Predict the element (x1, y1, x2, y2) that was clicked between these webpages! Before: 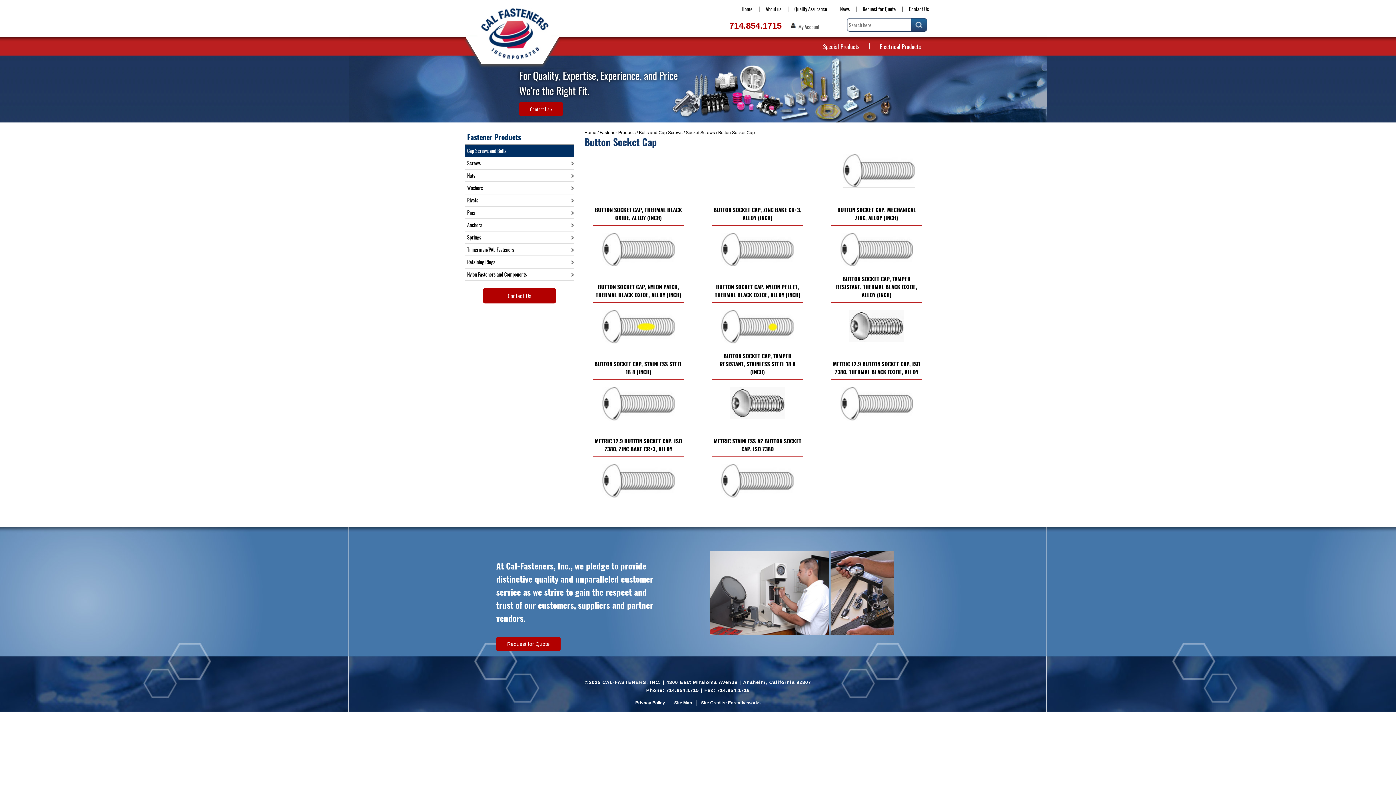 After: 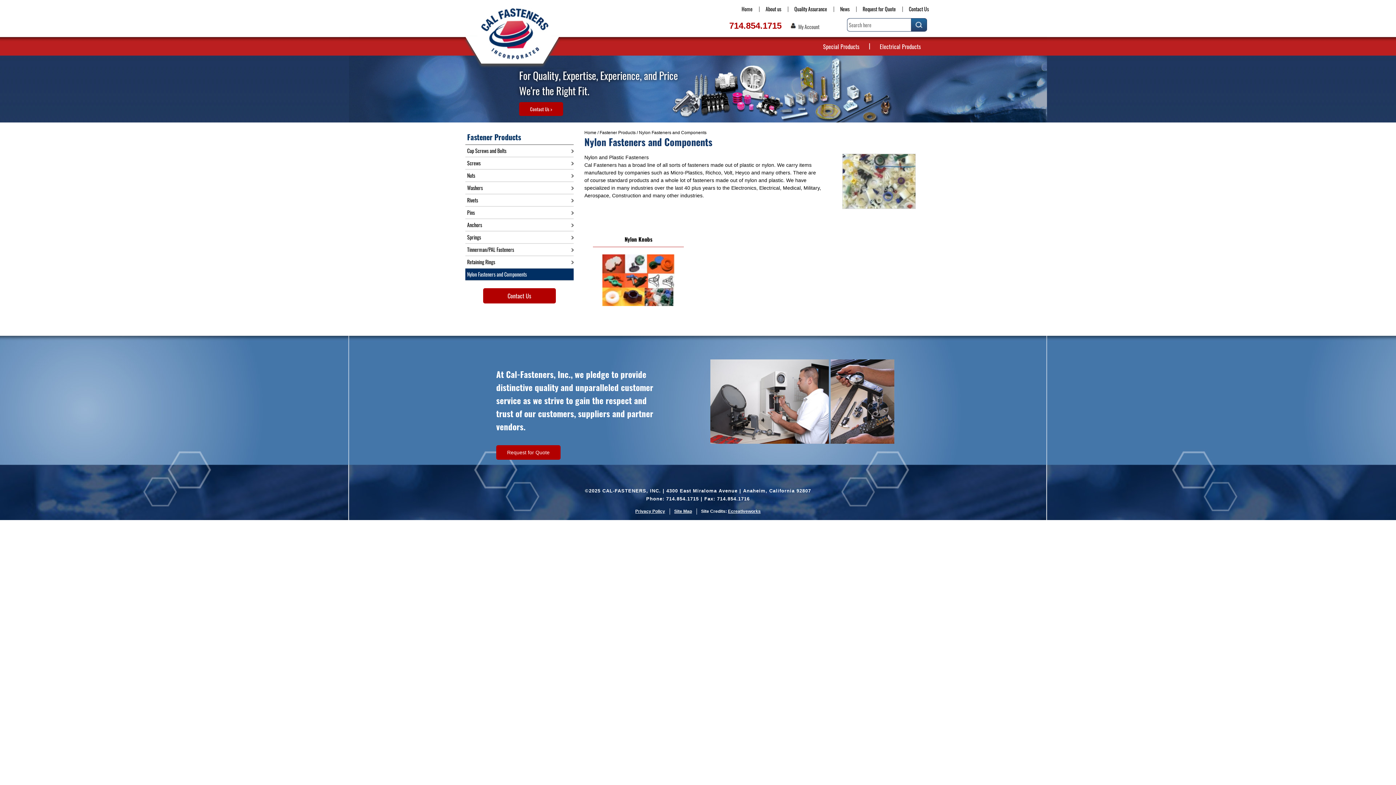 Action: label: Nylon Fasteners and Components bbox: (465, 268, 573, 281)